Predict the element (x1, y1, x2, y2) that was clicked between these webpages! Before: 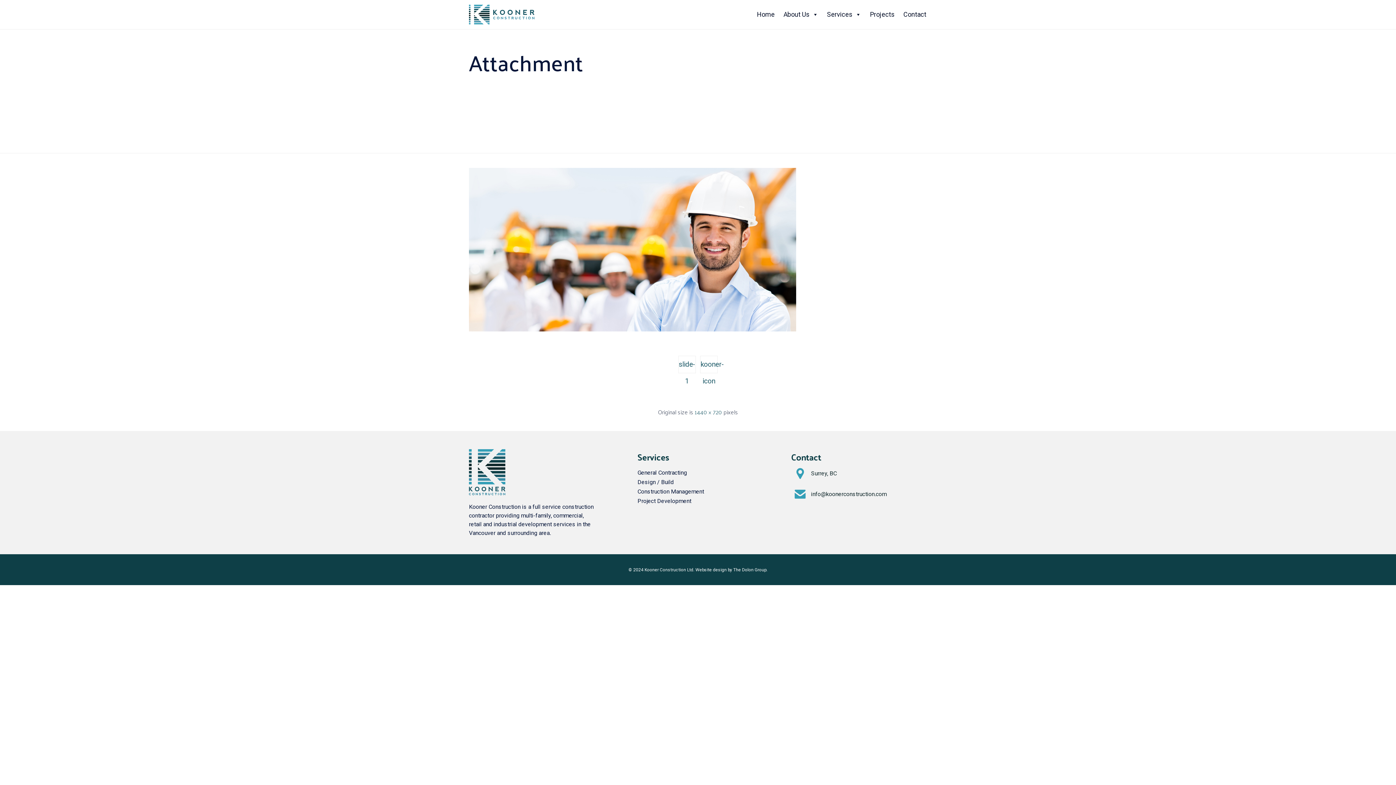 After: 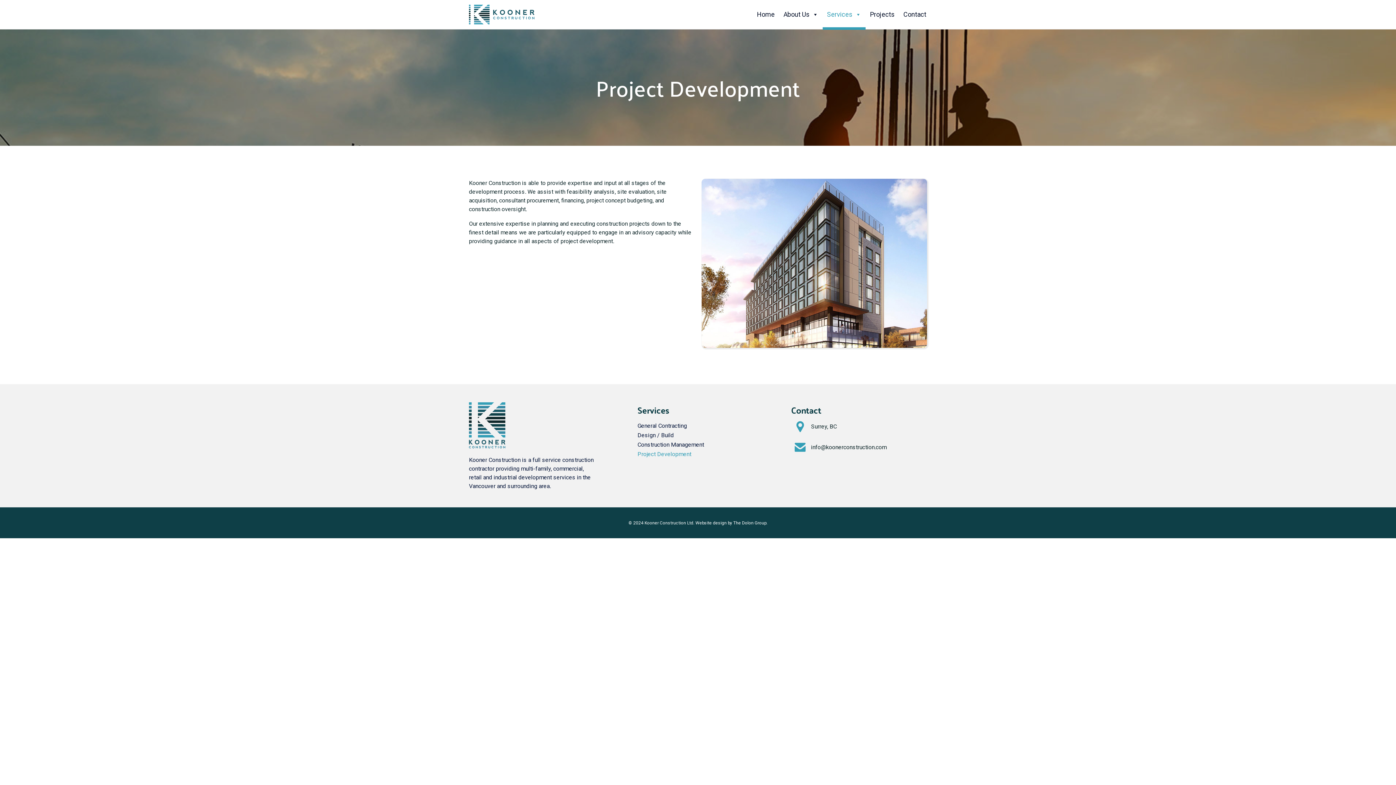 Action: label: Project Development bbox: (637, 496, 787, 506)